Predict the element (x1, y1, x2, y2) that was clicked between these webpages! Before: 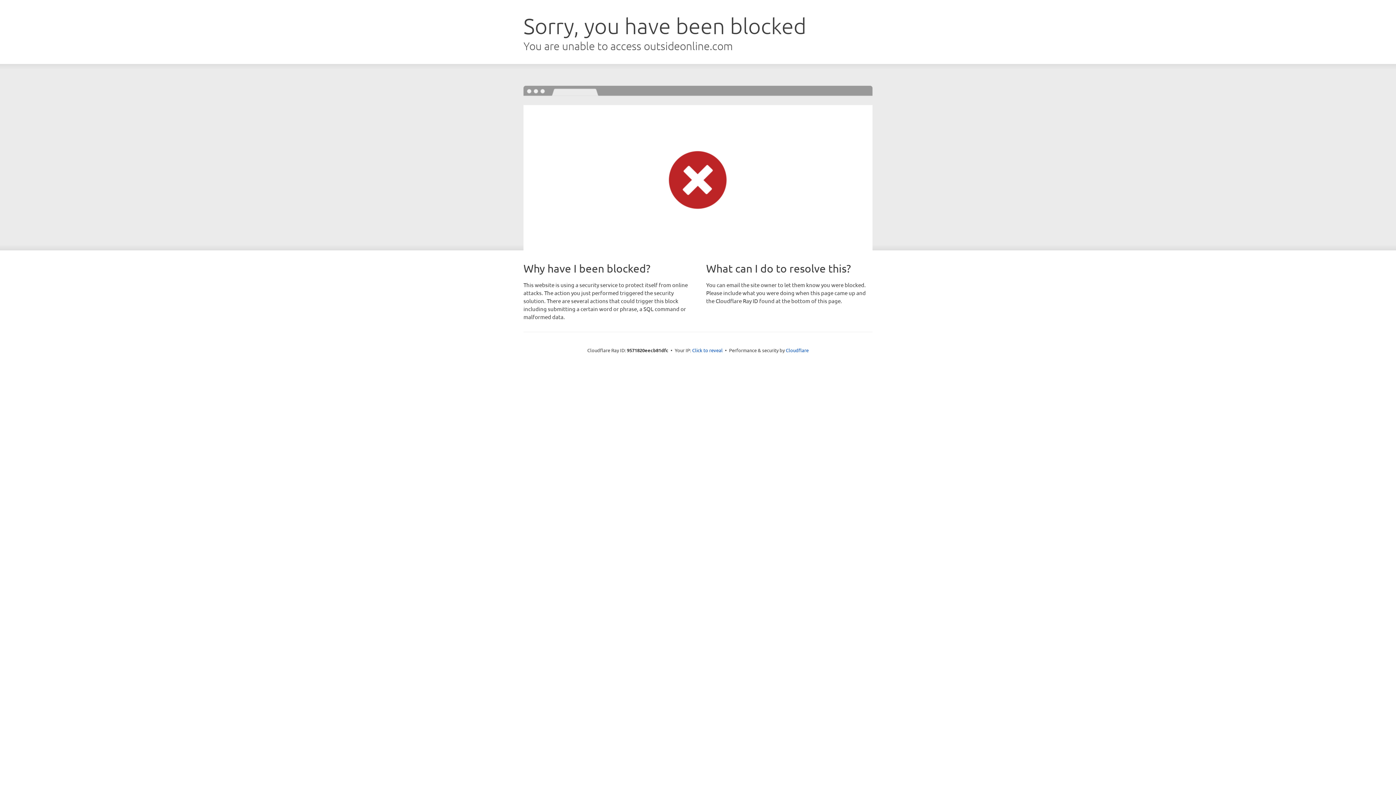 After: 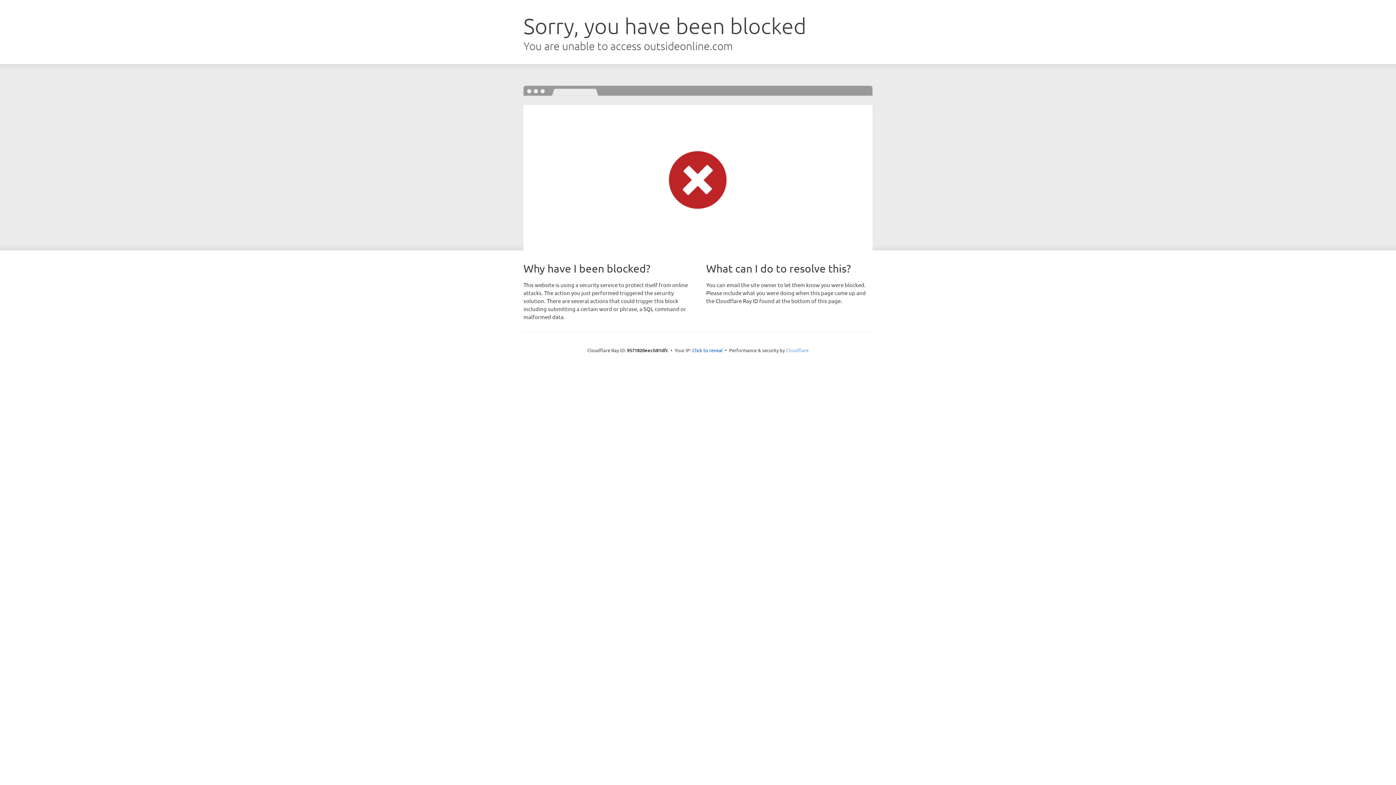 Action: bbox: (786, 347, 808, 353) label: Cloudflare